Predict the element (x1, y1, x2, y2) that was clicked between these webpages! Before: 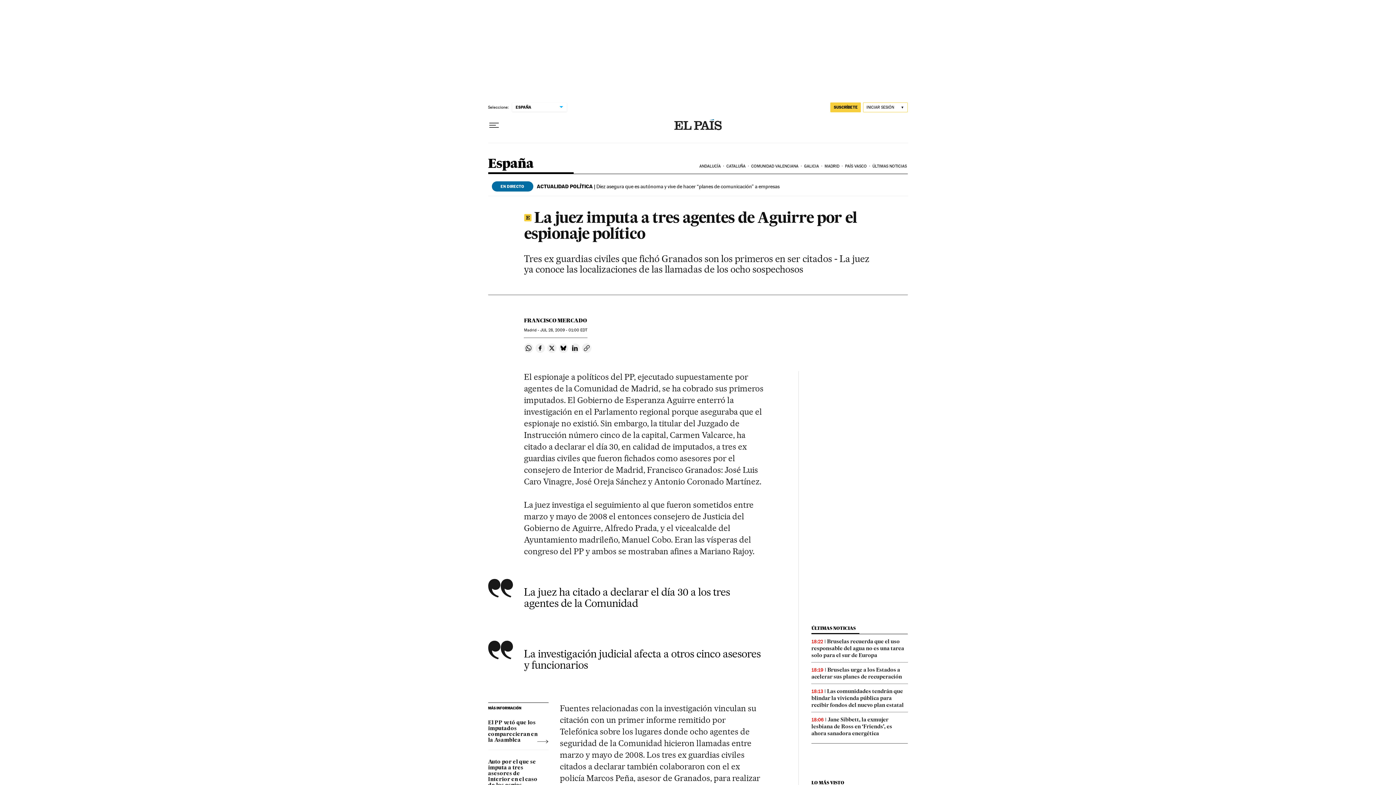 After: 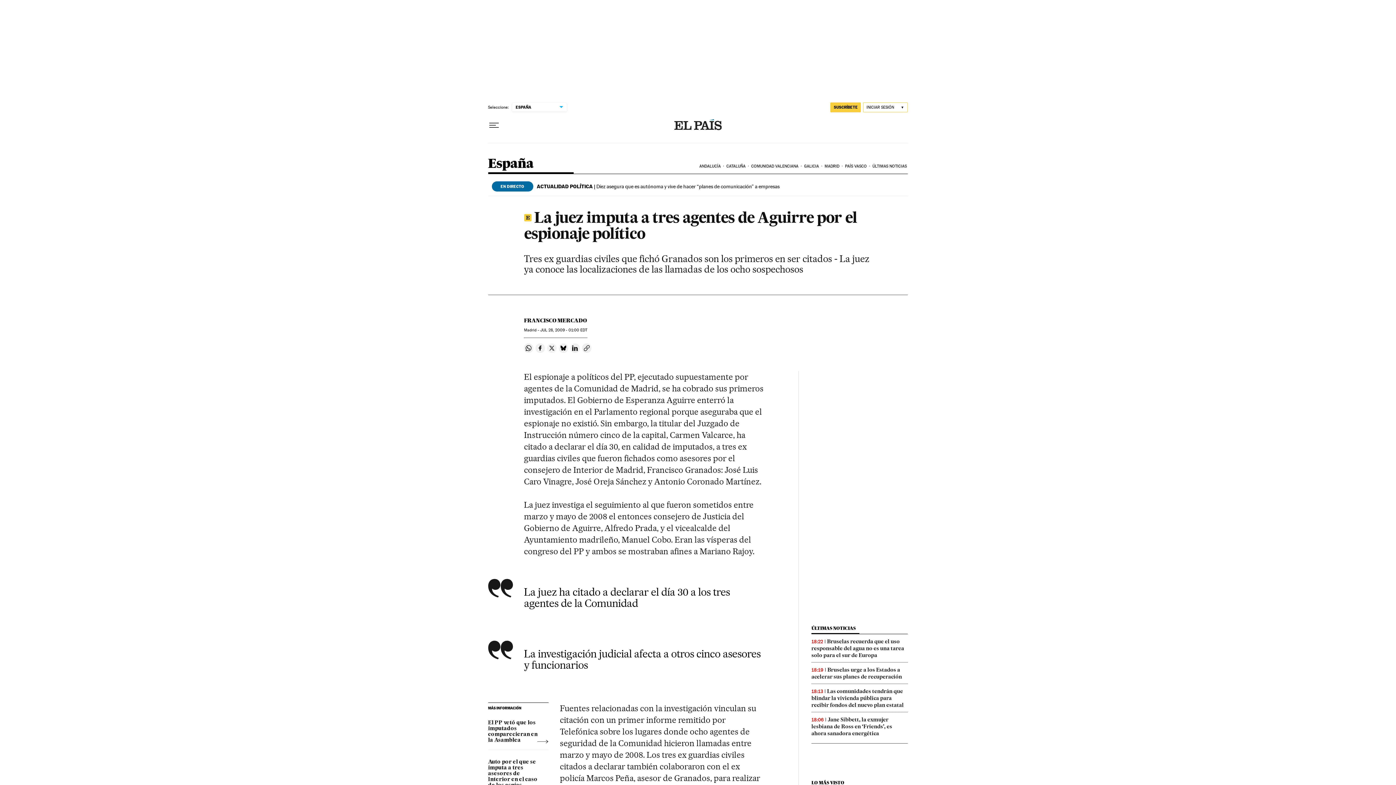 Action: label: Compartir en Twitter bbox: (547, 343, 556, 353)